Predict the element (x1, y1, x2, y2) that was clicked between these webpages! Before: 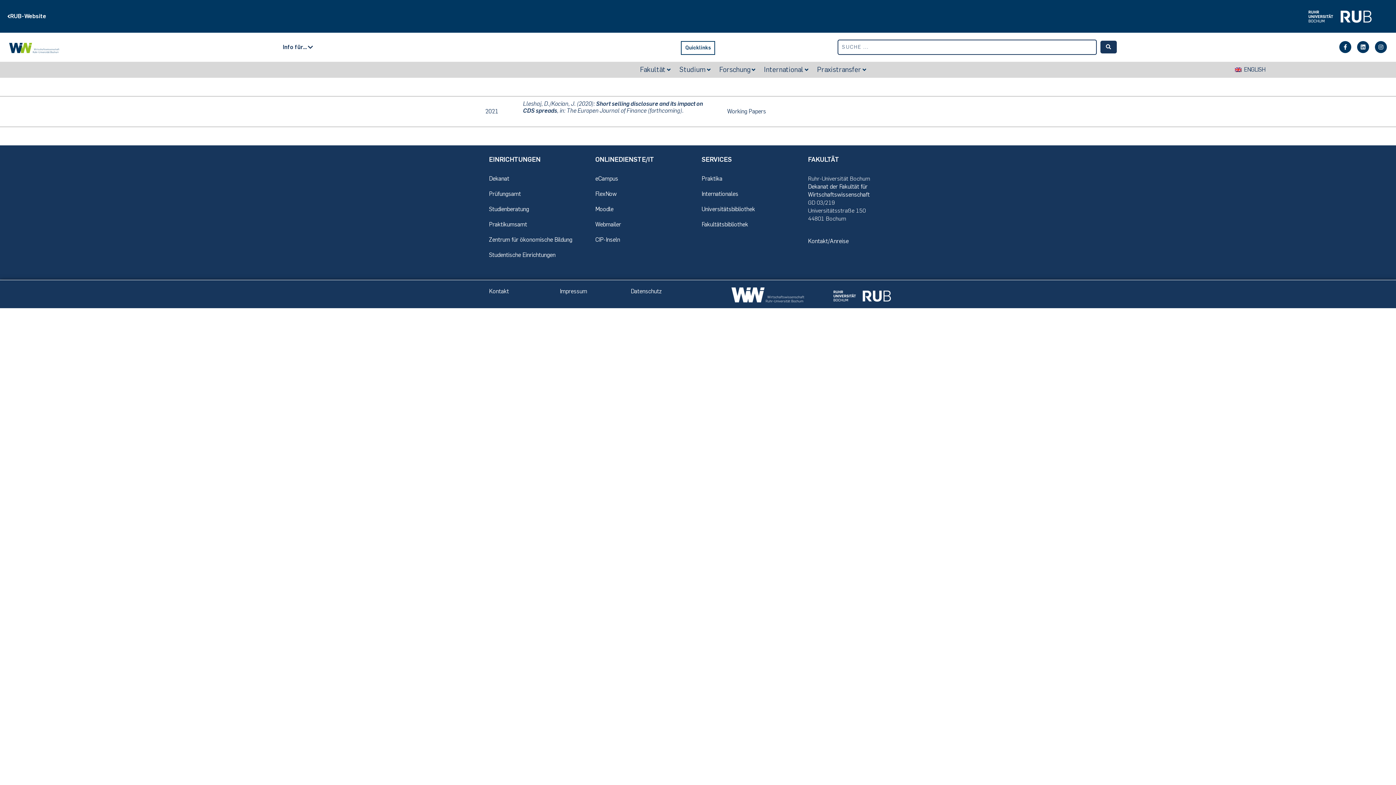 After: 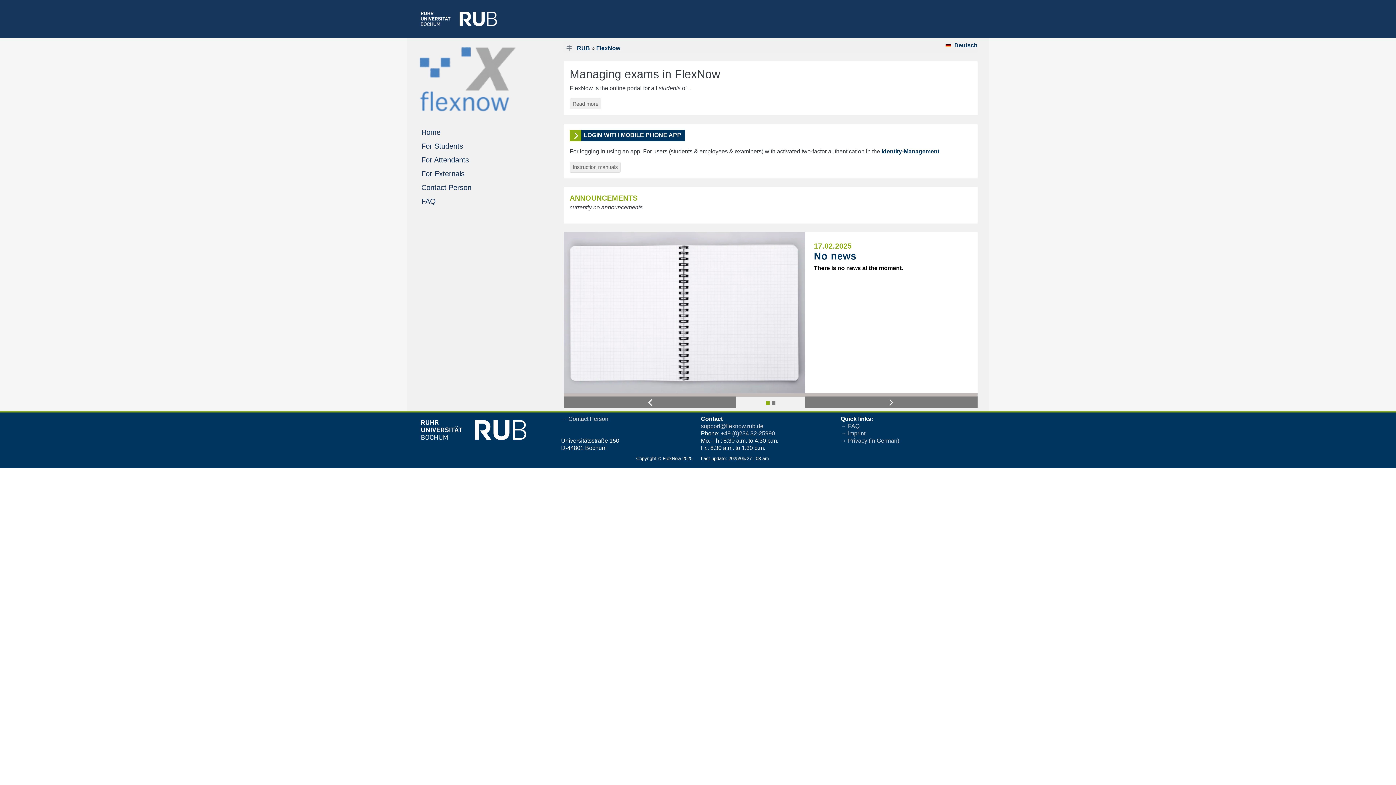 Action: label: FlexNow bbox: (595, 190, 616, 197)